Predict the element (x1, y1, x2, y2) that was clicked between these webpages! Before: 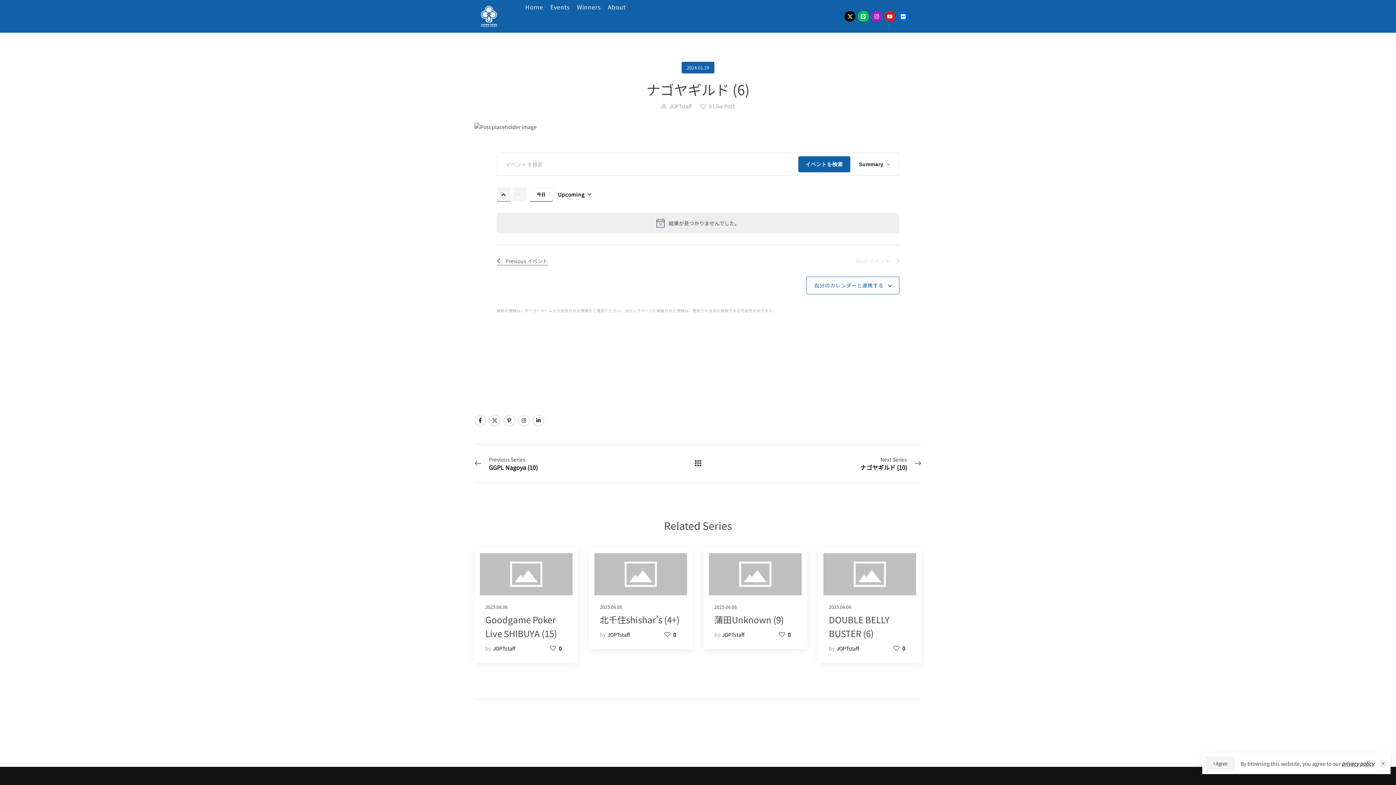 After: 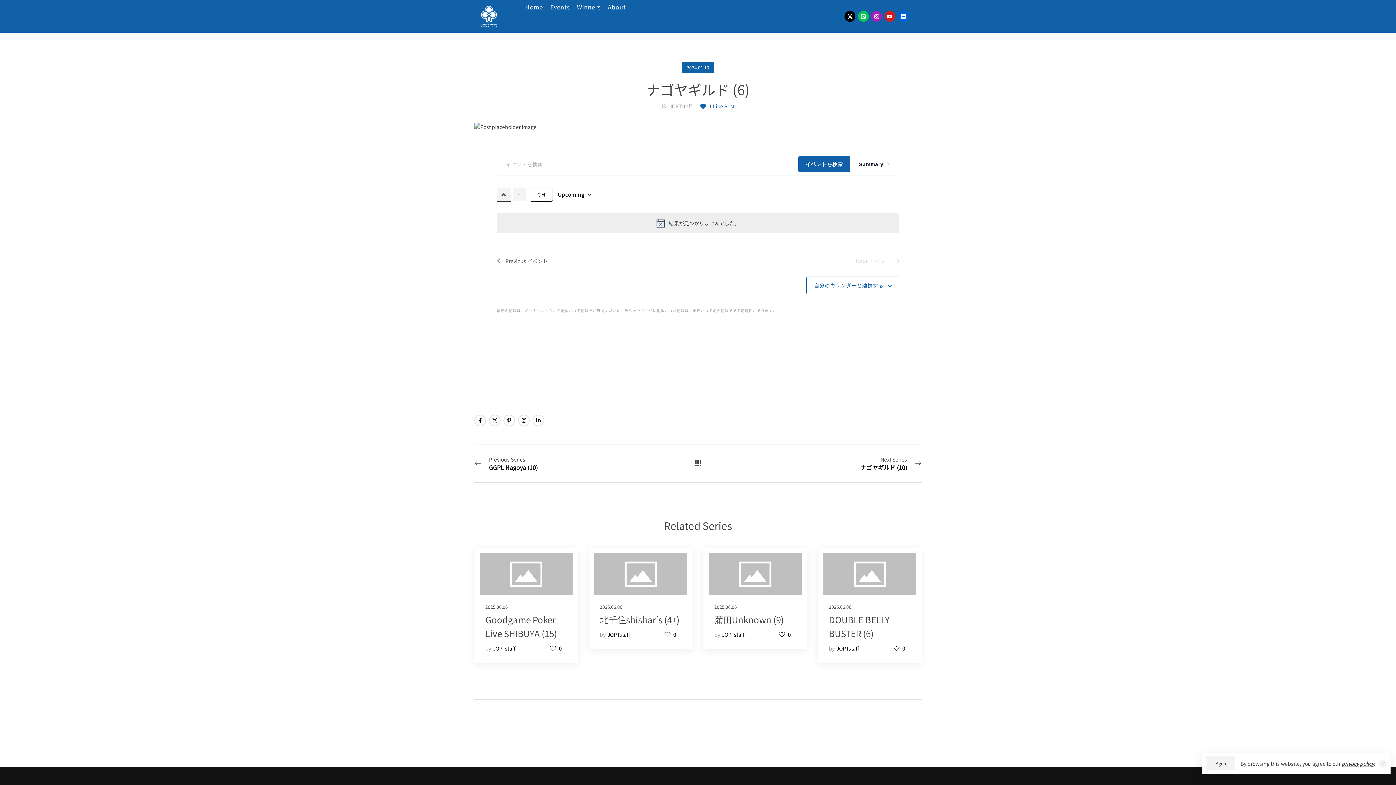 Action: label: 0 Like Post bbox: (700, 102, 734, 110)